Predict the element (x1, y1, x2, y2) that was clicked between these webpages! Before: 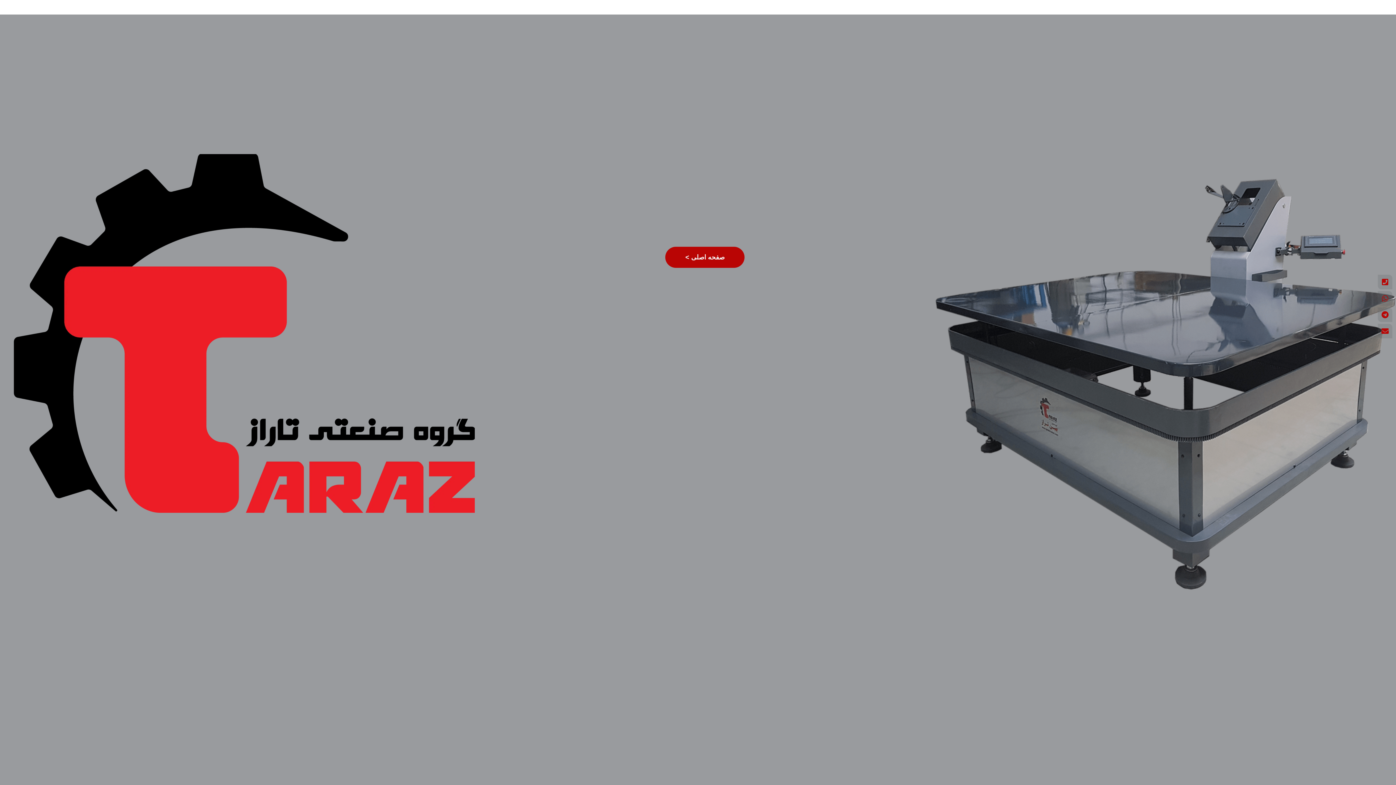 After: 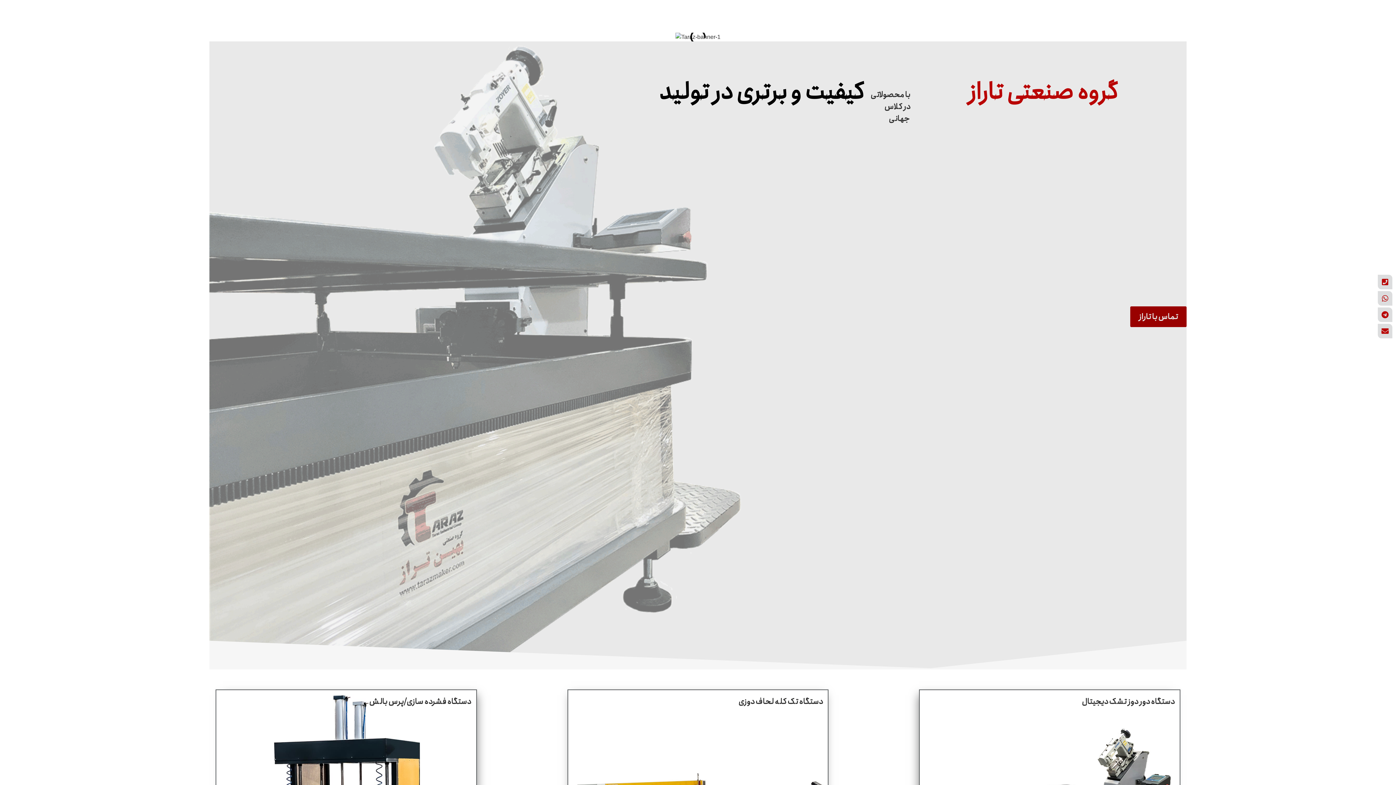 Action: label: صفحه اصلی > bbox: (665, 246, 744, 268)